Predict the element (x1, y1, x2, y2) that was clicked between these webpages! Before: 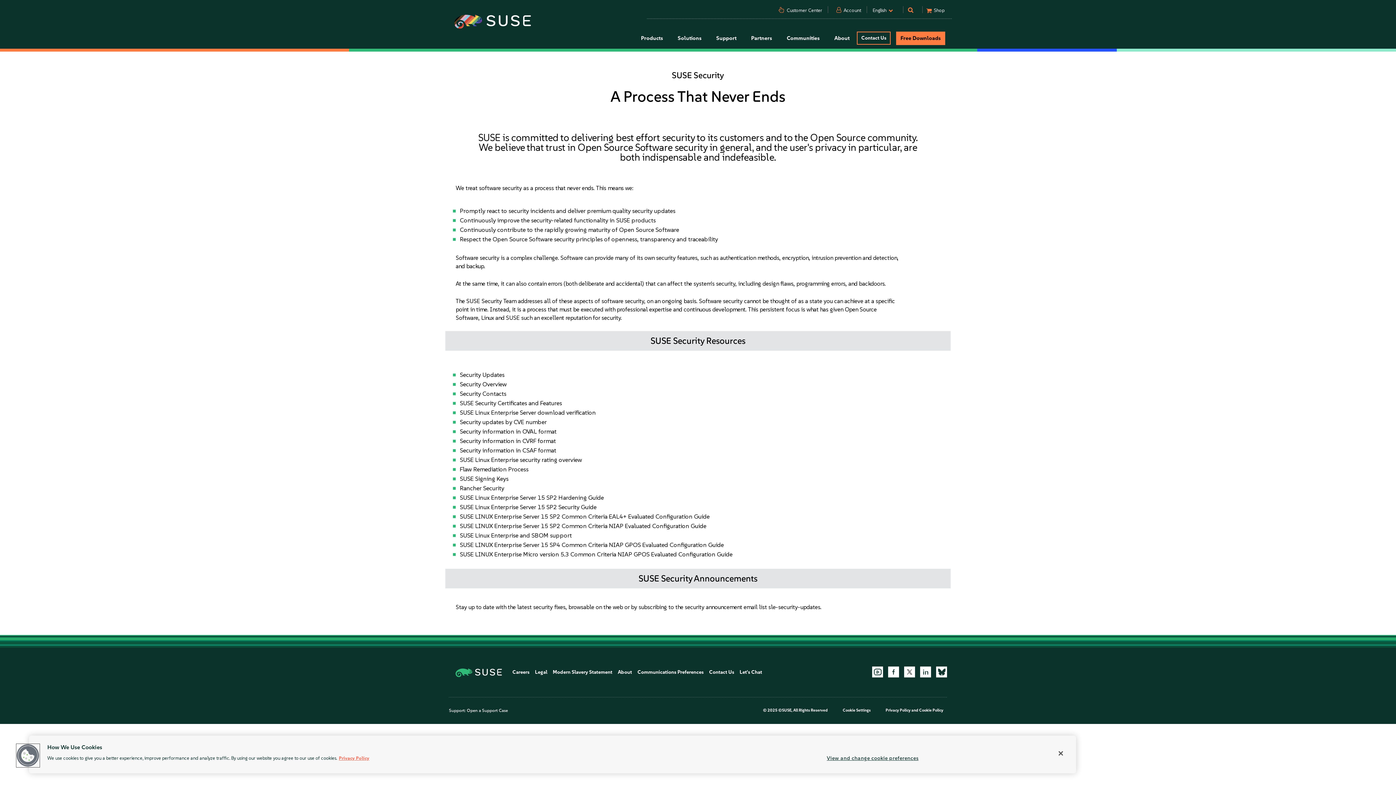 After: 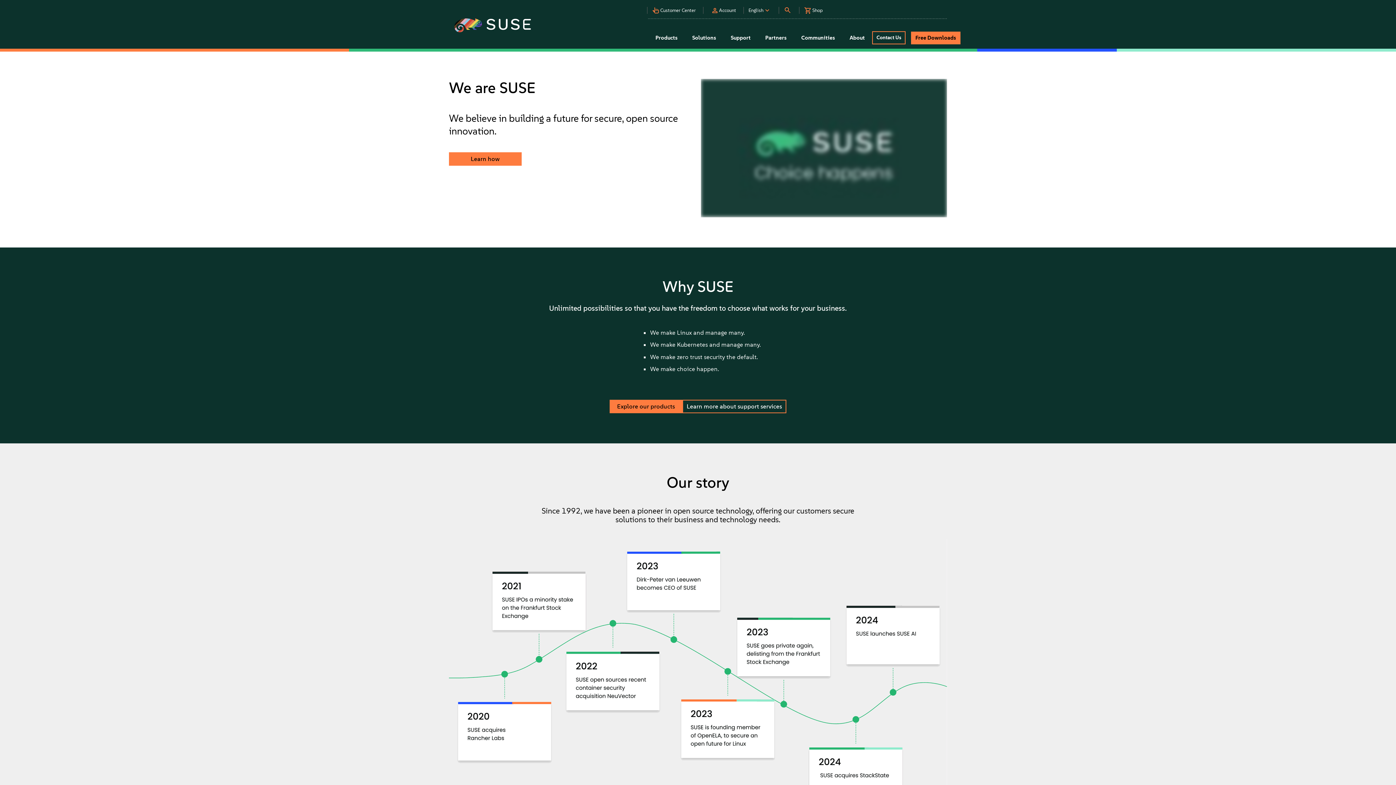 Action: label: About bbox: (617, 669, 632, 675)